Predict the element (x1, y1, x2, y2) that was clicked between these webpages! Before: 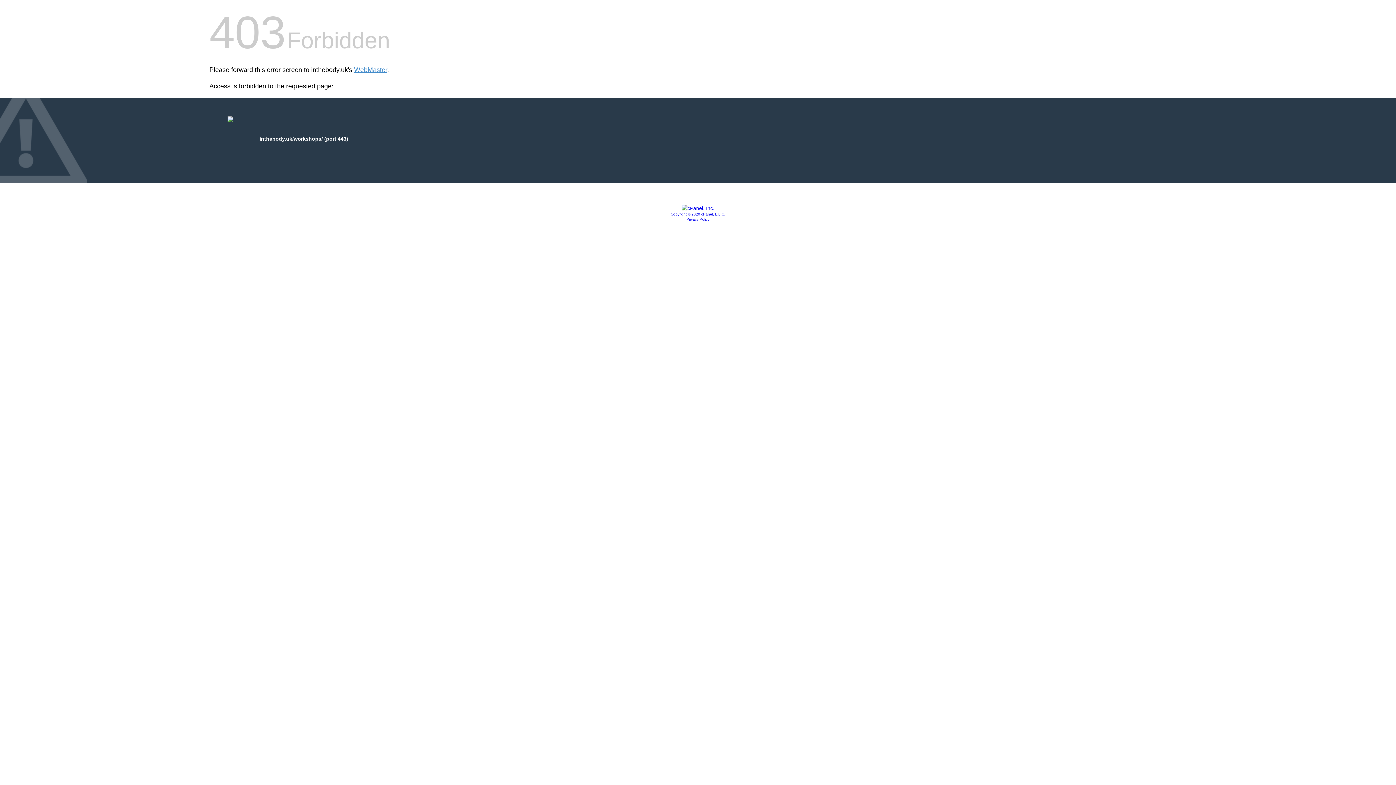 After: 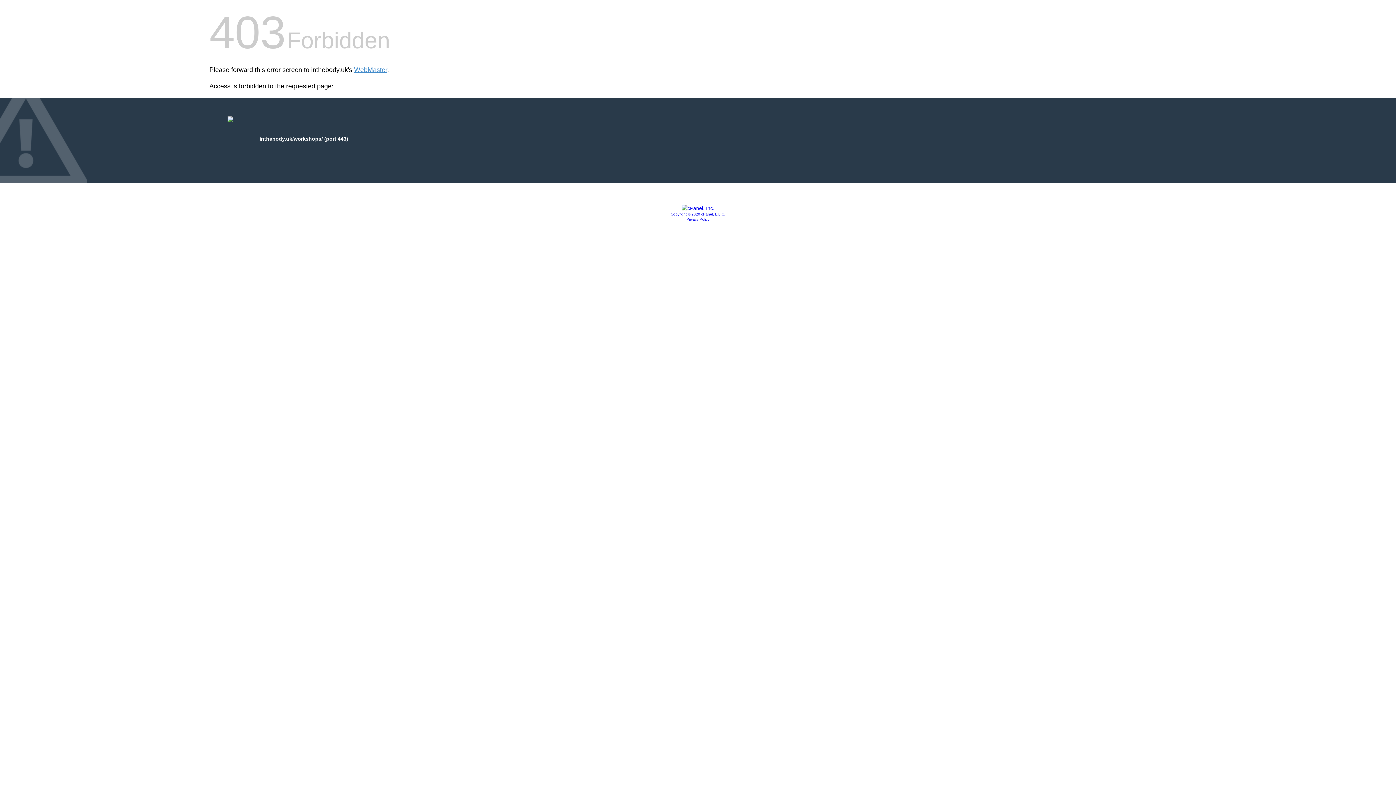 Action: bbox: (686, 217, 709, 221) label: Privacy Policy